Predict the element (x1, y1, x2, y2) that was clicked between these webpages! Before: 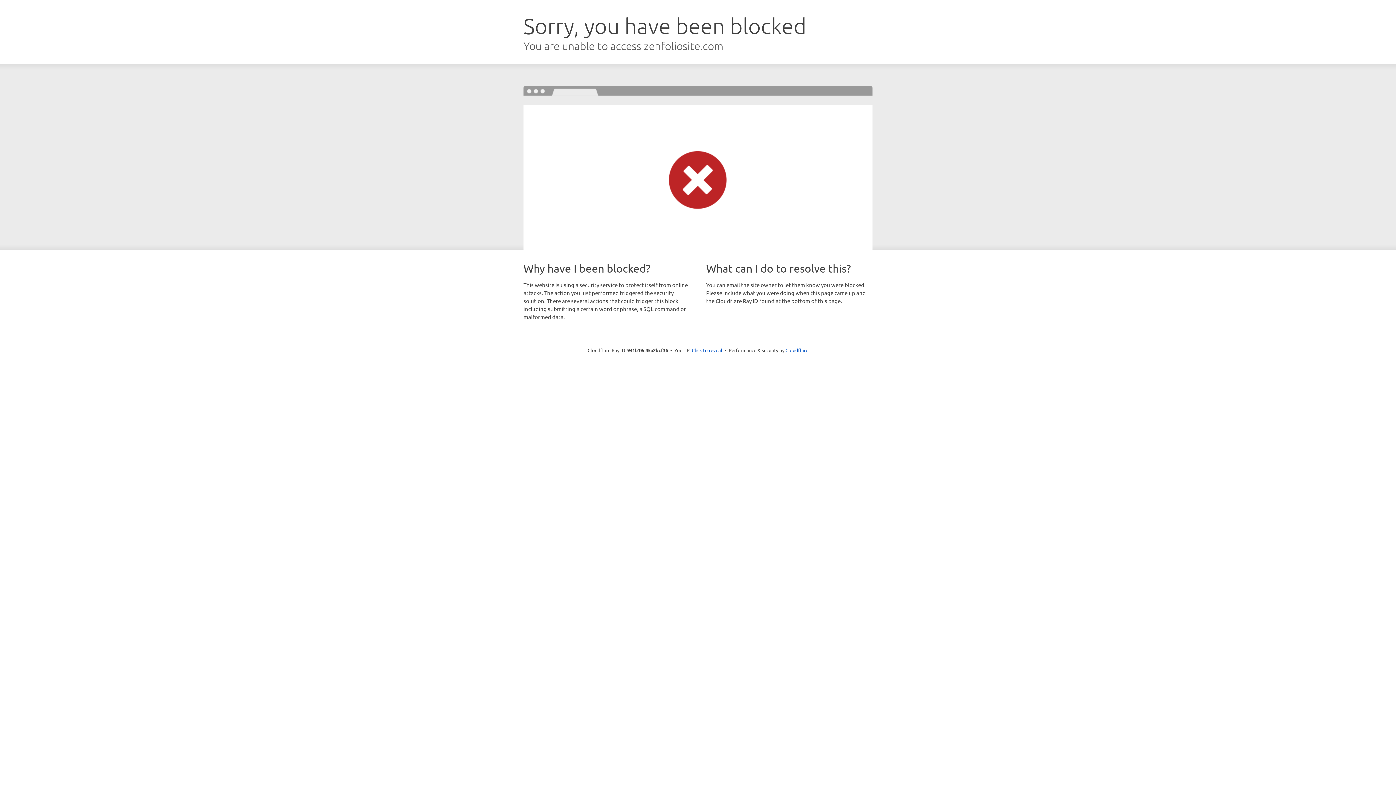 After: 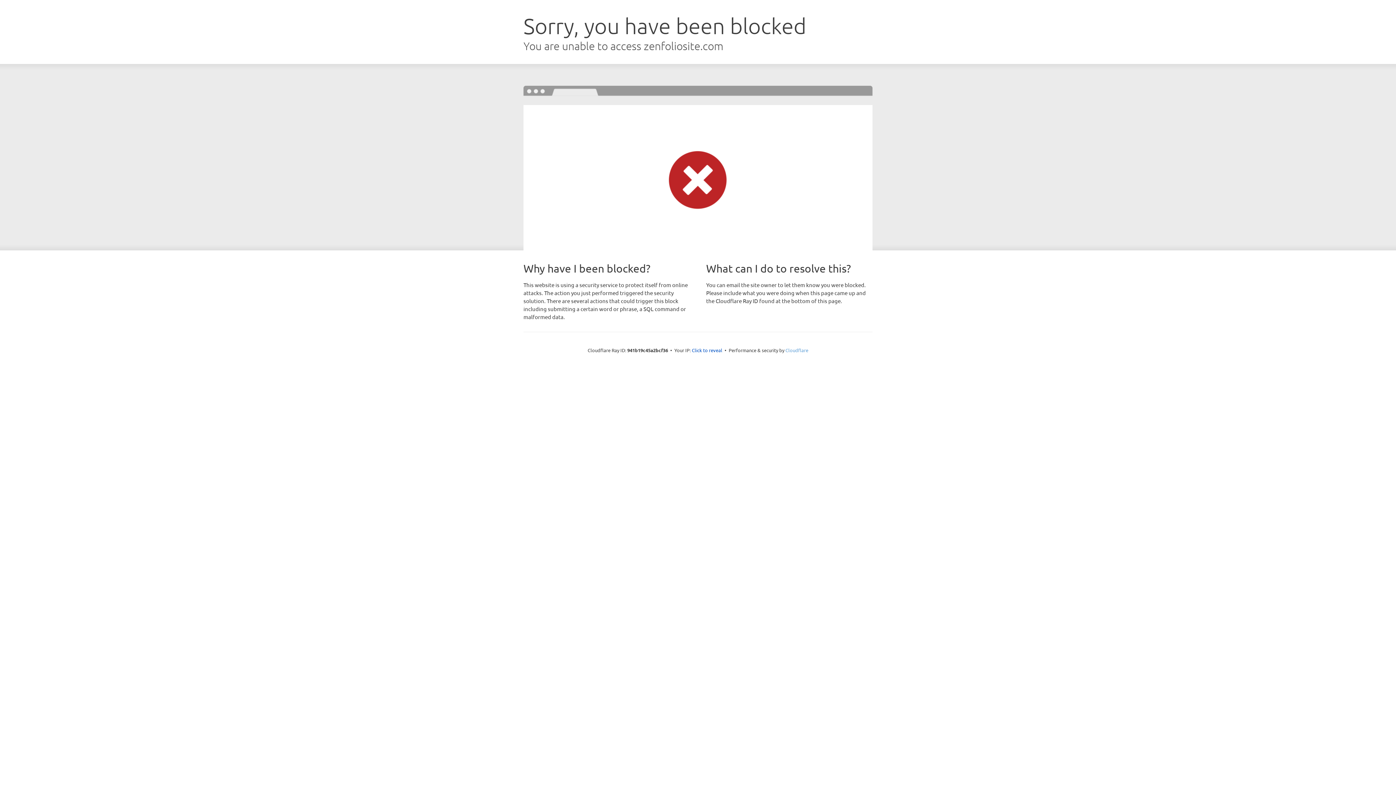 Action: label: Cloudflare bbox: (785, 347, 808, 353)